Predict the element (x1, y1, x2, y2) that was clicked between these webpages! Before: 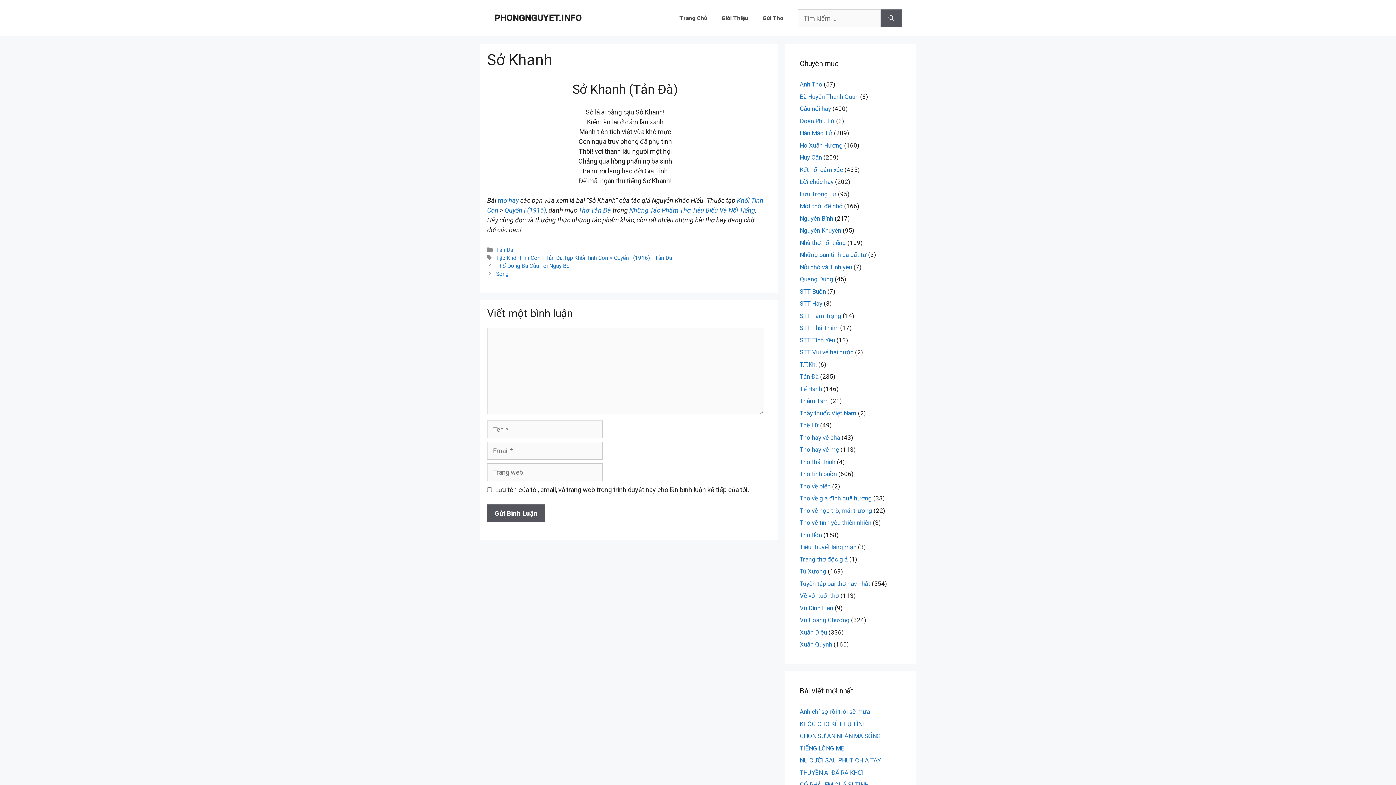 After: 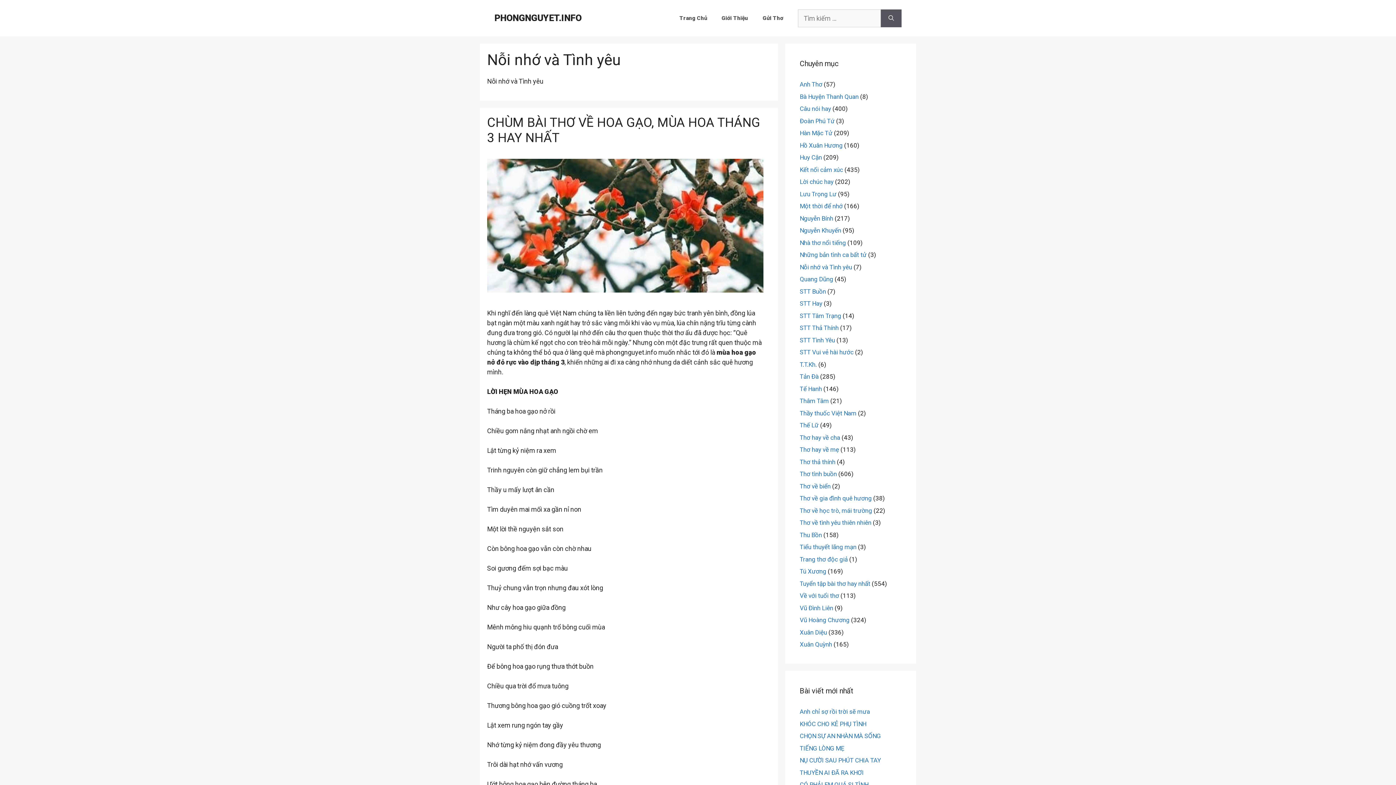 Action: label: Nỗi nhớ và Tình yêu bbox: (800, 263, 852, 270)